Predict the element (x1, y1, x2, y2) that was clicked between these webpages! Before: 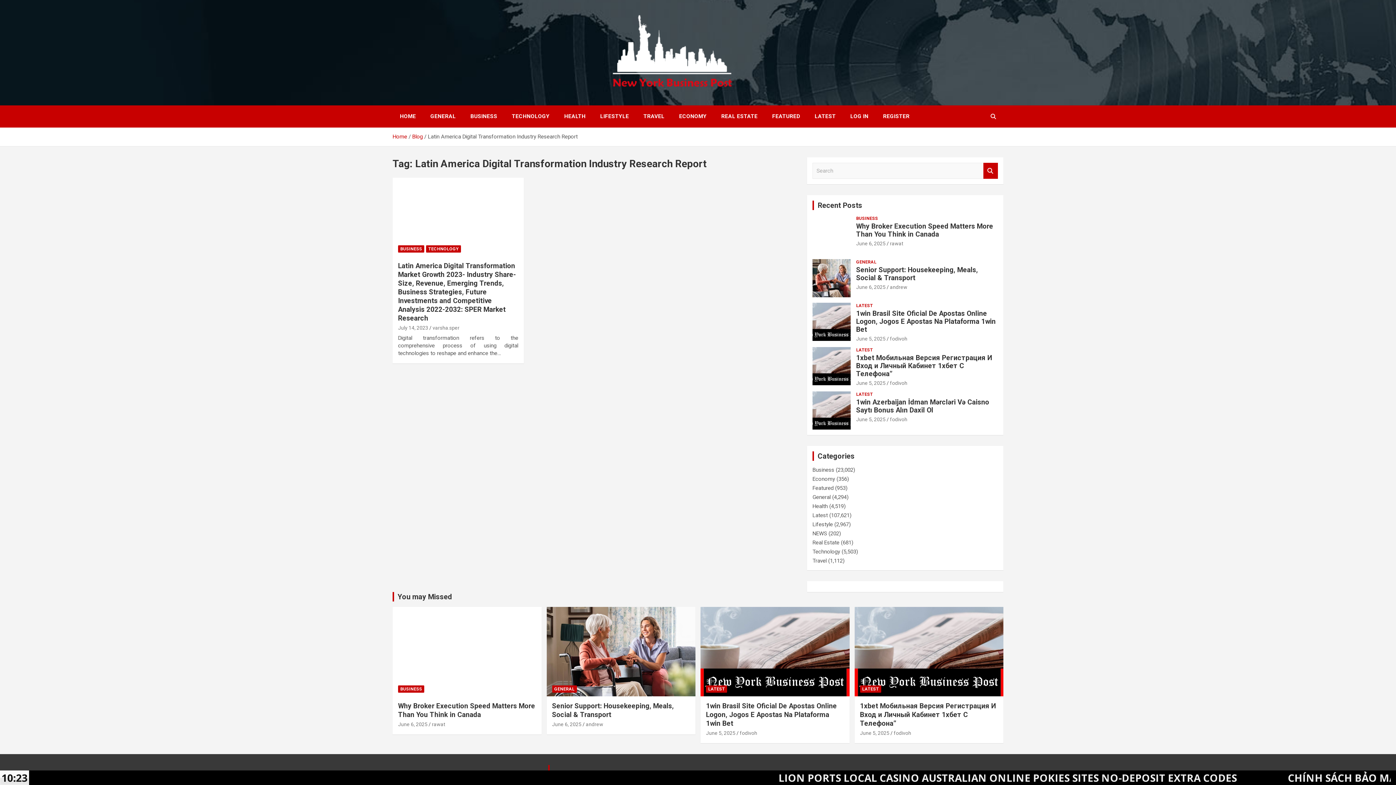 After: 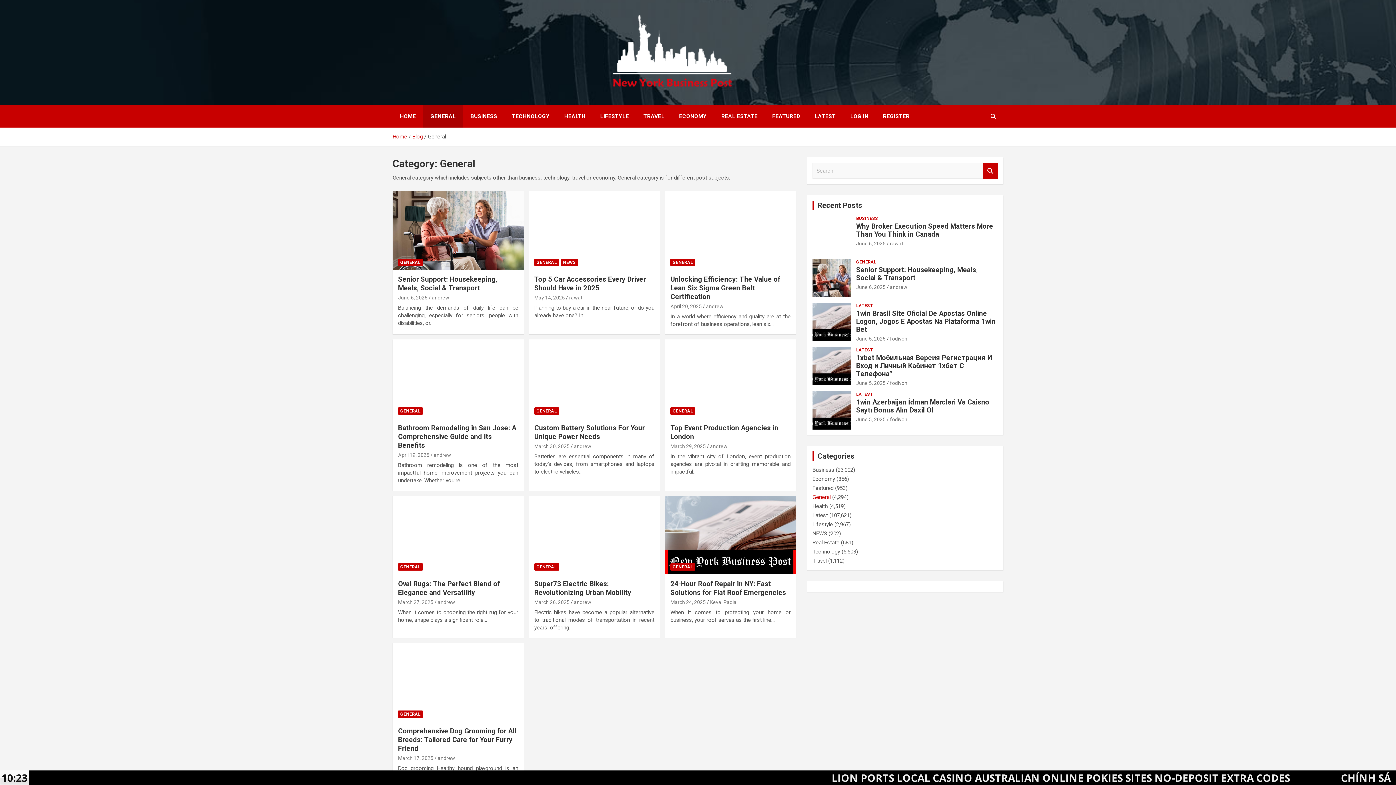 Action: bbox: (856, 259, 876, 265) label: GENERAL